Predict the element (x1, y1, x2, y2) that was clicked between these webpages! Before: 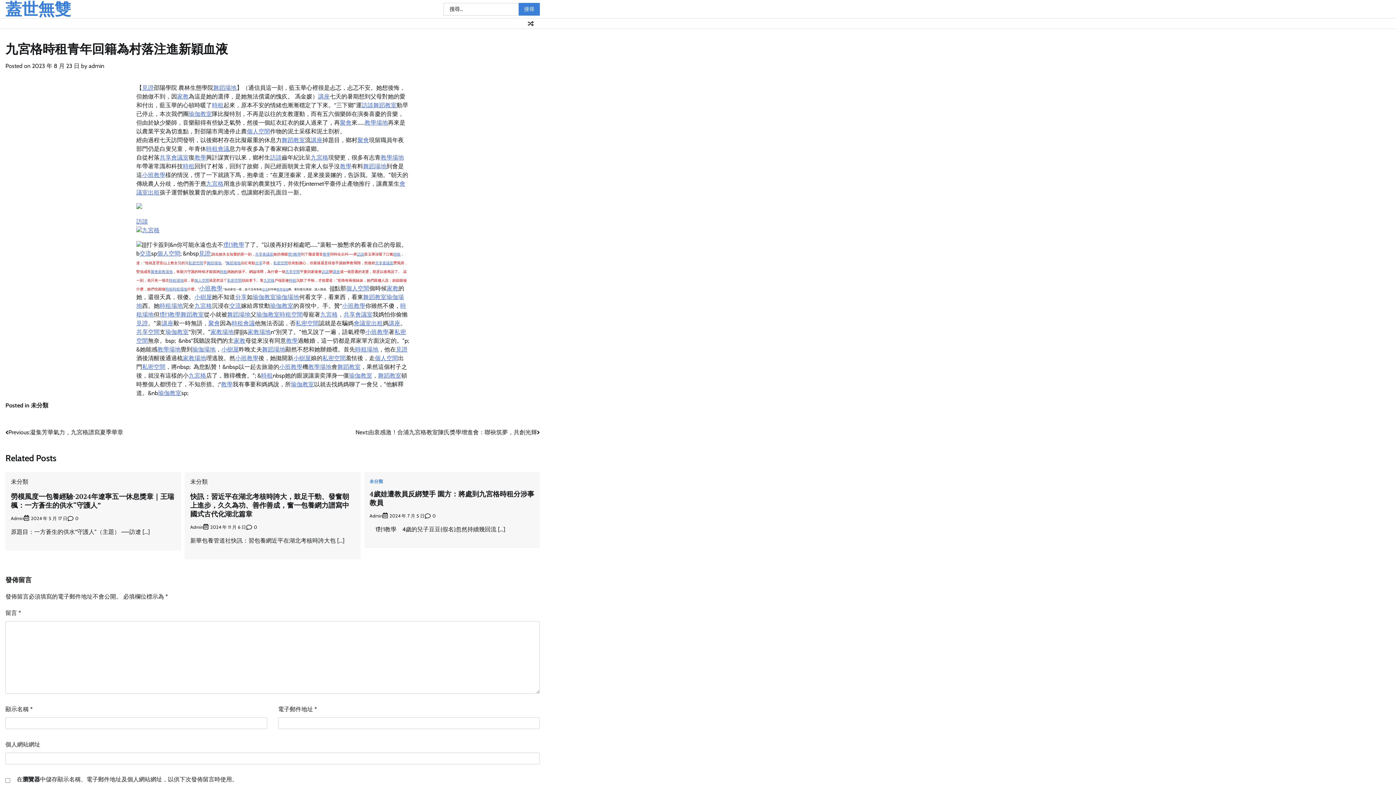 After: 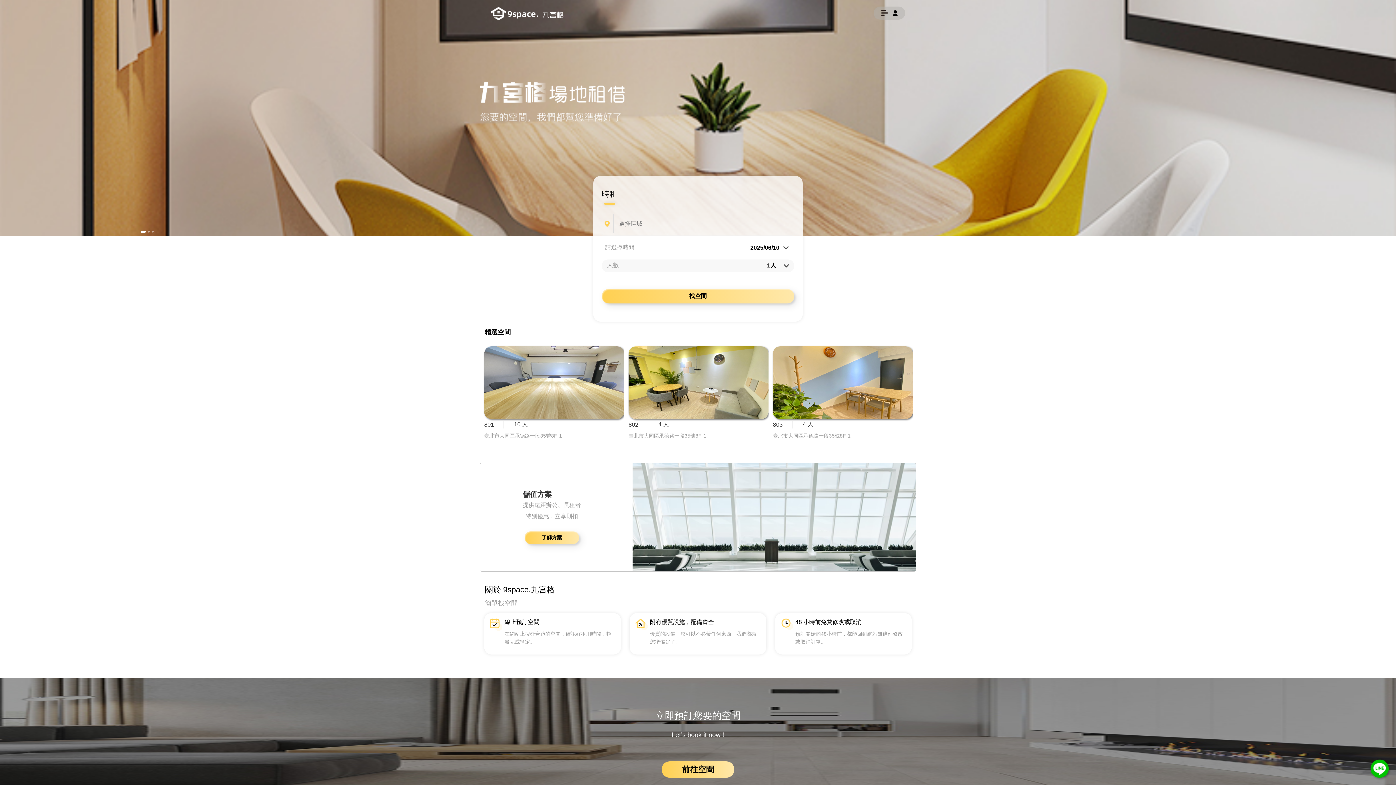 Action: label: 見證 bbox: (396, 346, 407, 353)